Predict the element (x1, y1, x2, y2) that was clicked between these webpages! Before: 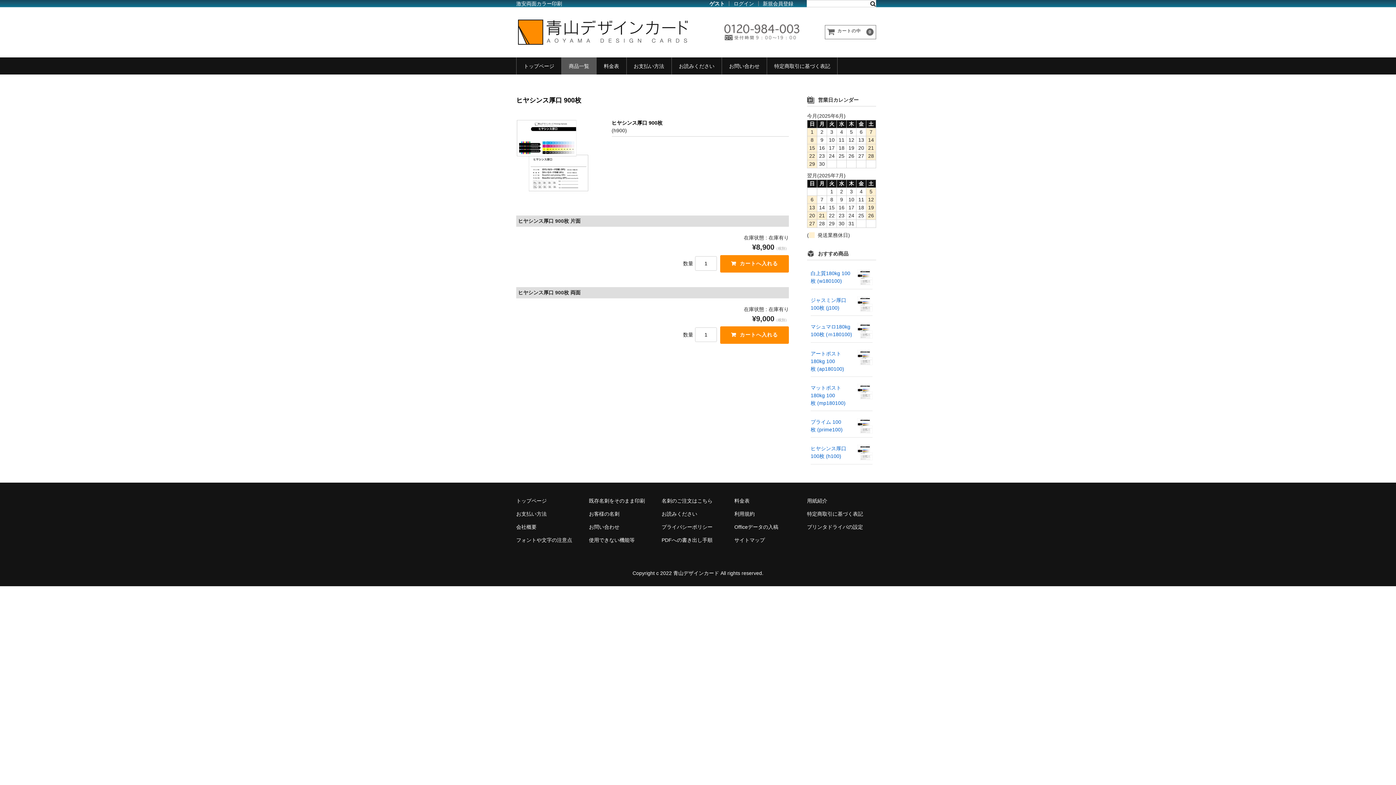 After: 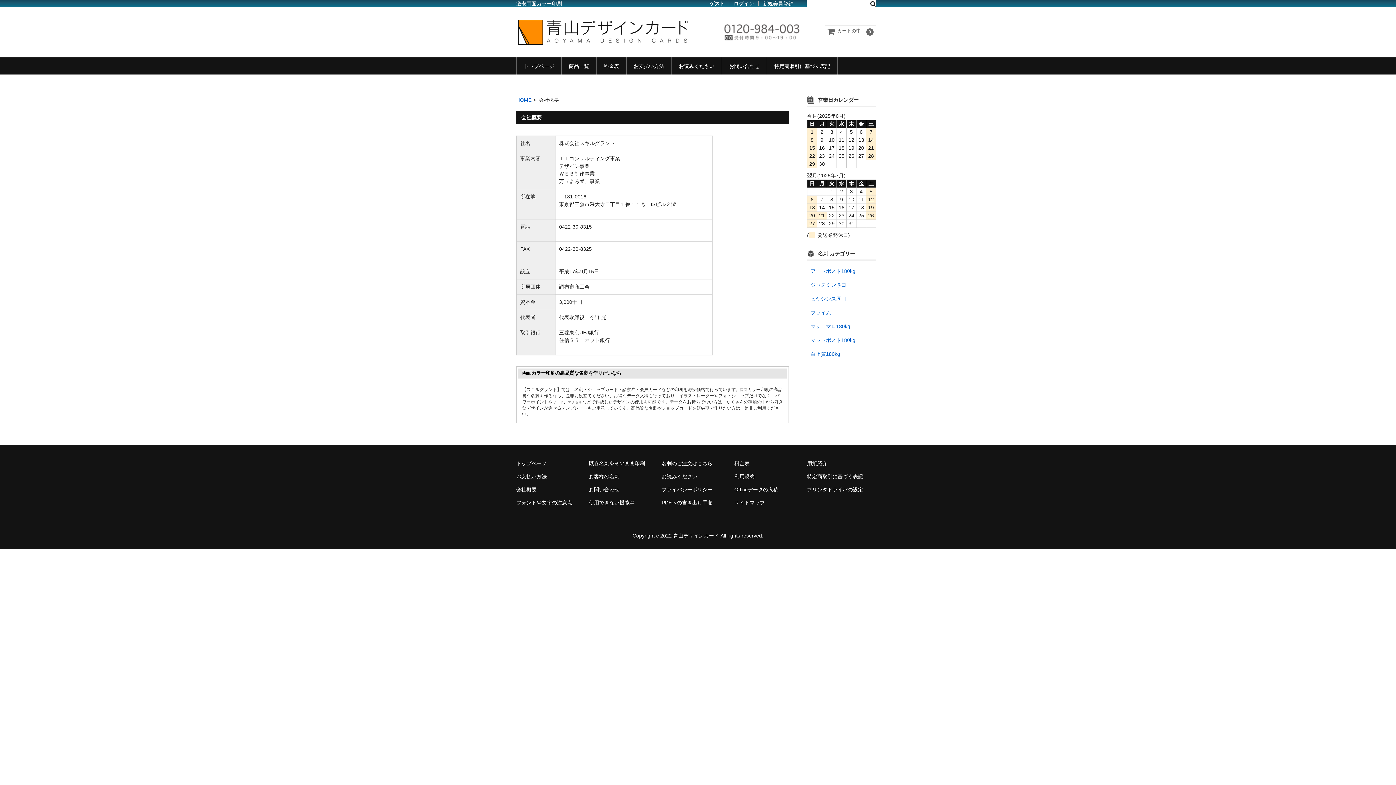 Action: label: 会社概要 bbox: (516, 524, 536, 530)